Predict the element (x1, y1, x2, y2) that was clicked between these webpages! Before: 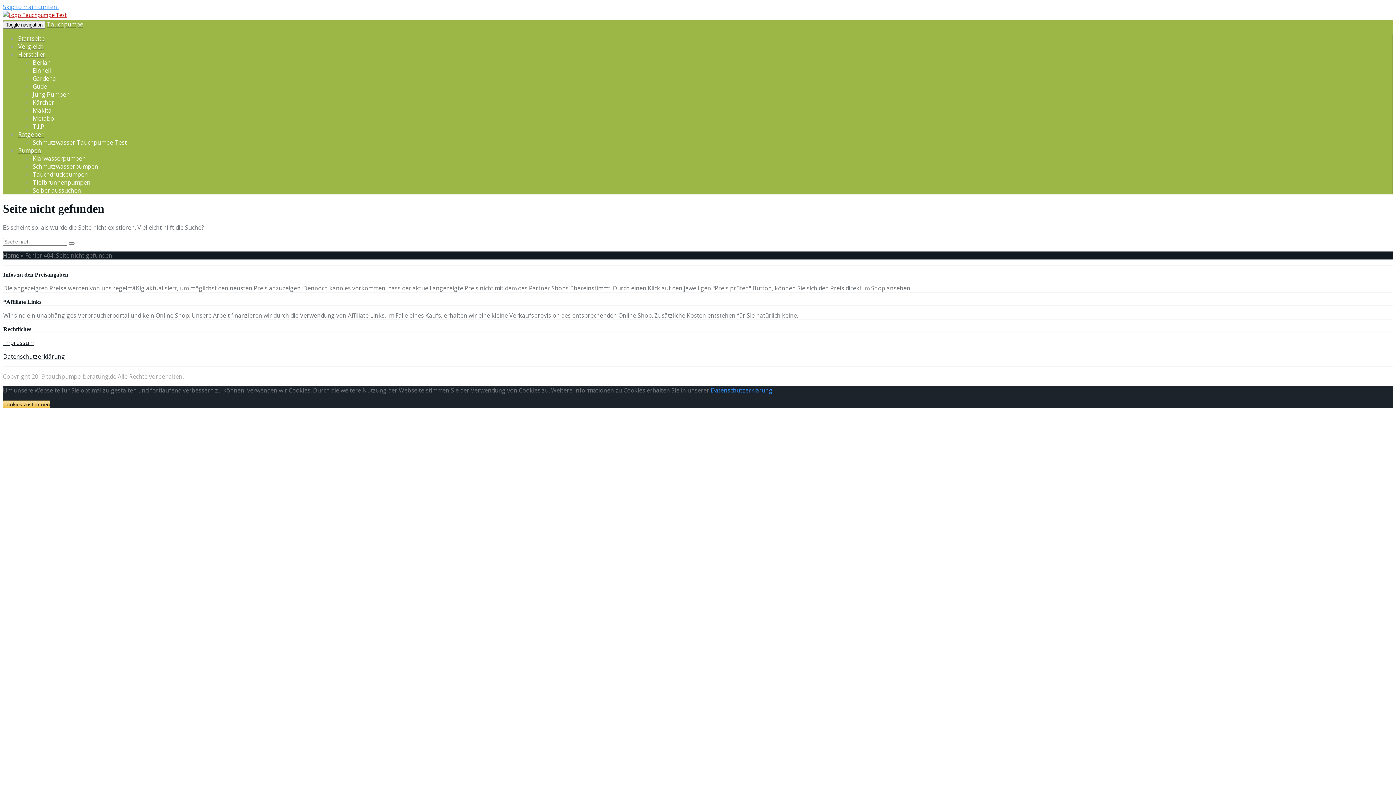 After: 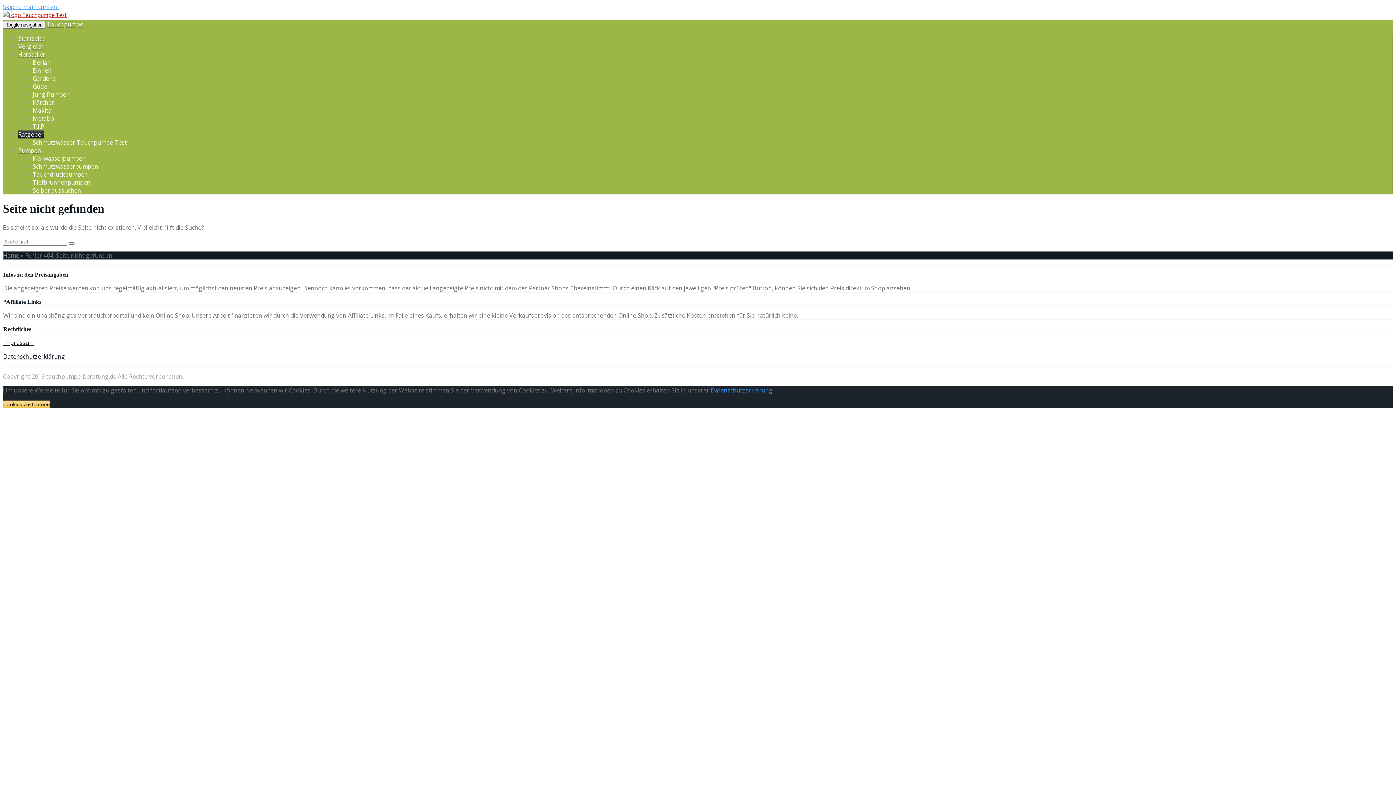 Action: bbox: (18, 130, 43, 138) label: Ratgeber